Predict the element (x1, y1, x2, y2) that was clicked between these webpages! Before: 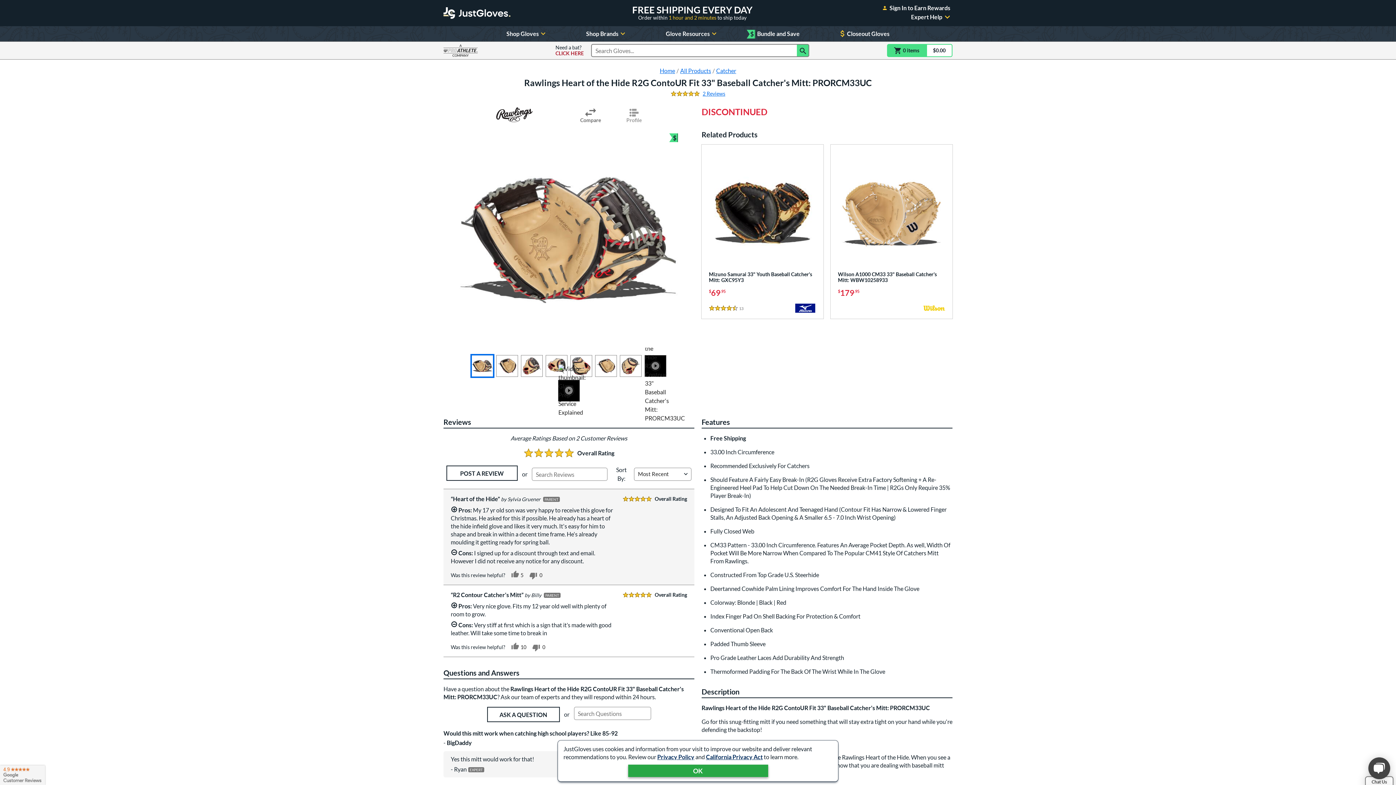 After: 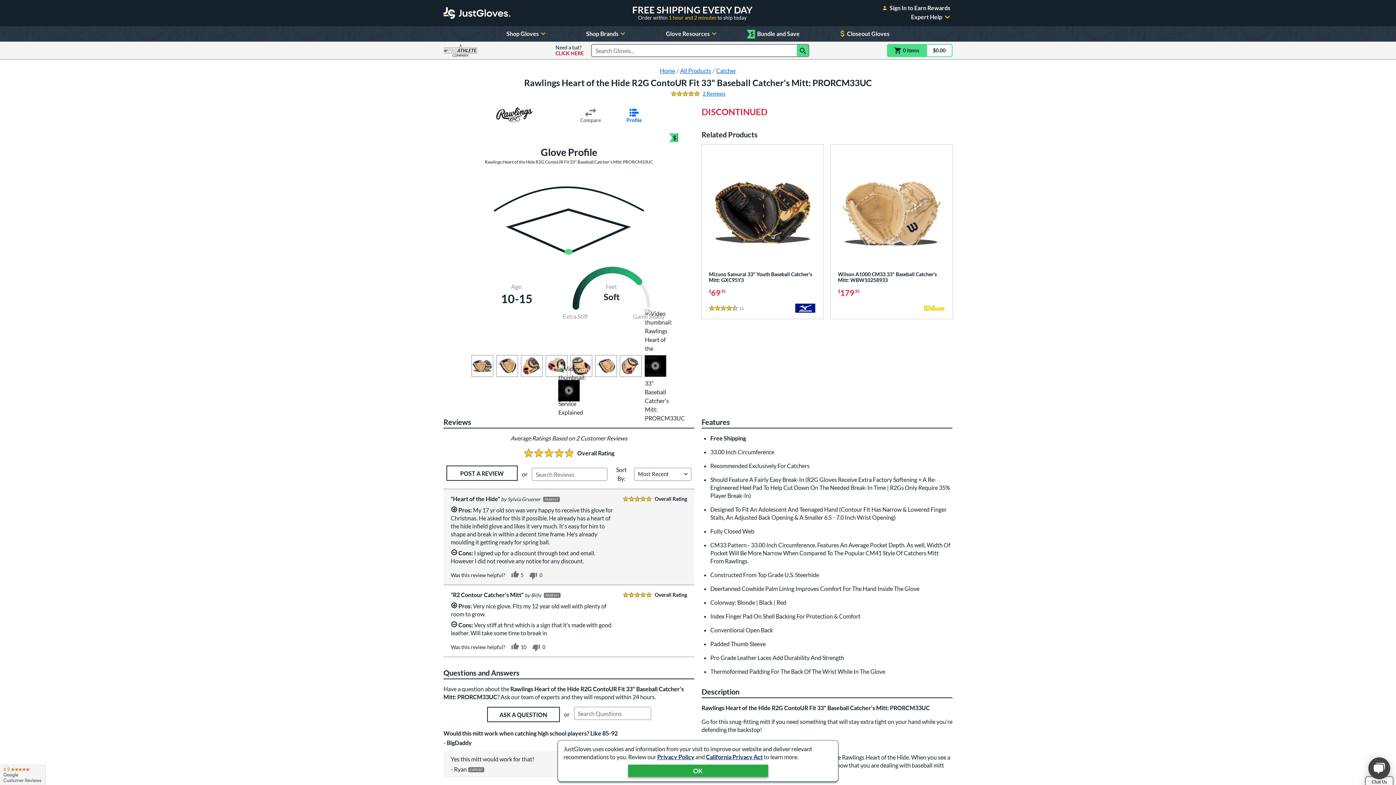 Action: bbox: (626, 105, 641, 124) label: Profile